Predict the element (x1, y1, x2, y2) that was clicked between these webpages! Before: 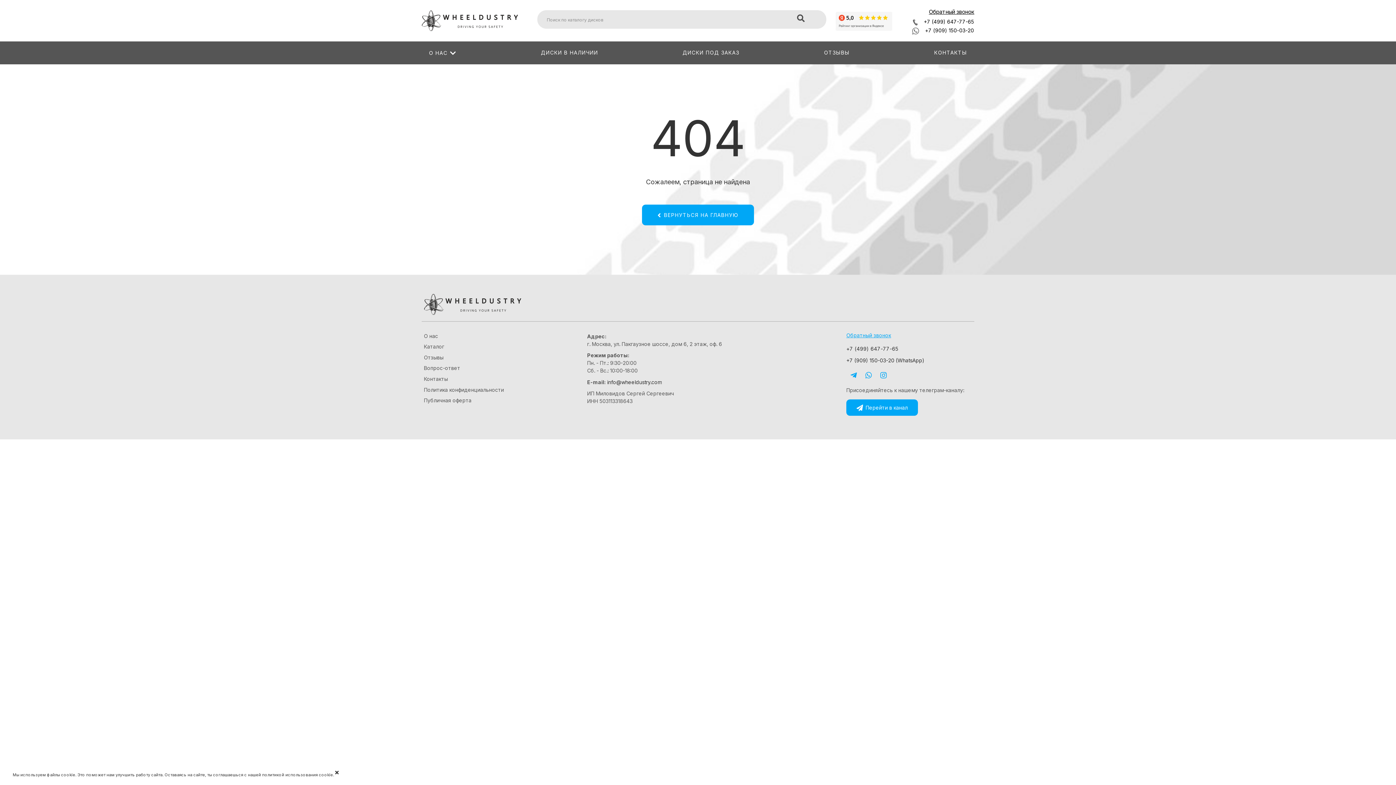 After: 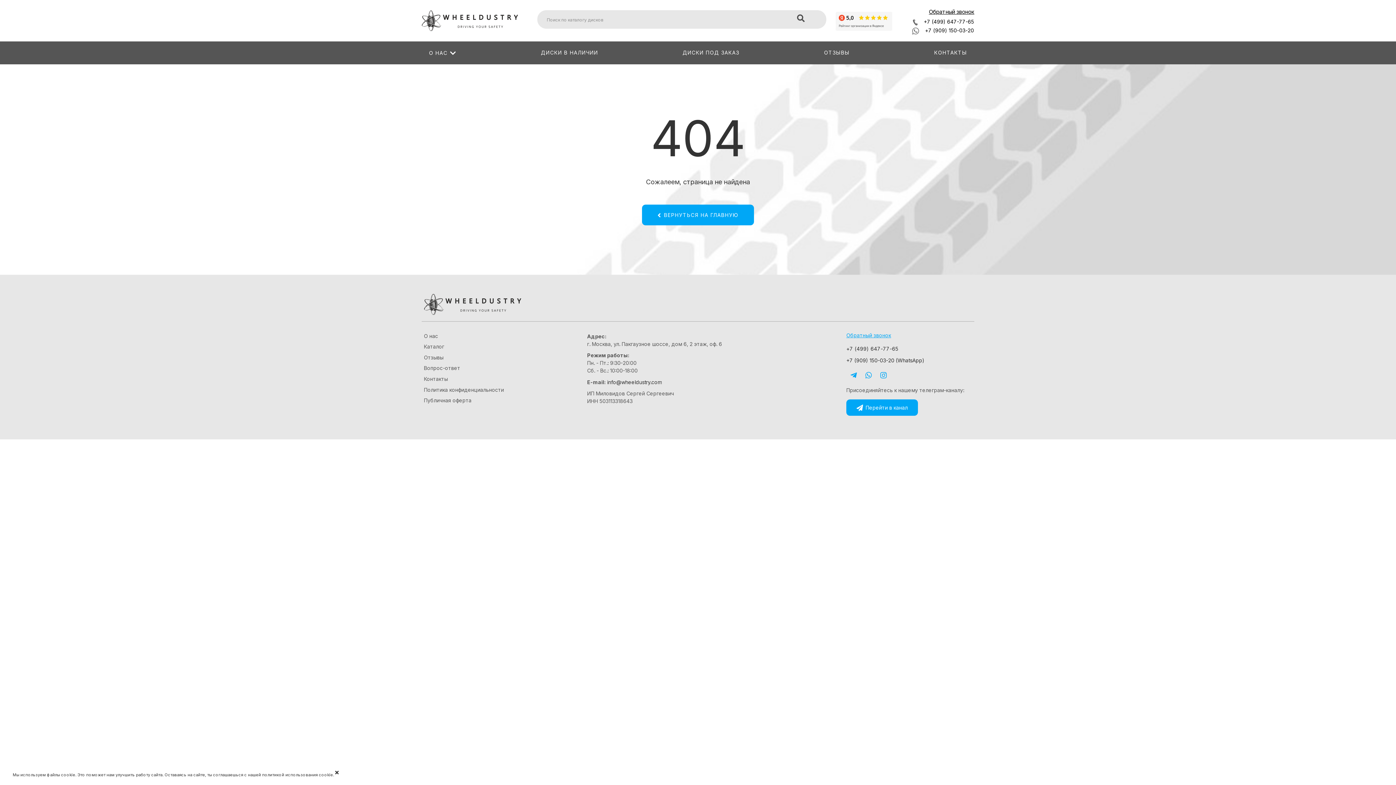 Action: label: +7 (499) 647-77-65 bbox: (846, 345, 898, 351)